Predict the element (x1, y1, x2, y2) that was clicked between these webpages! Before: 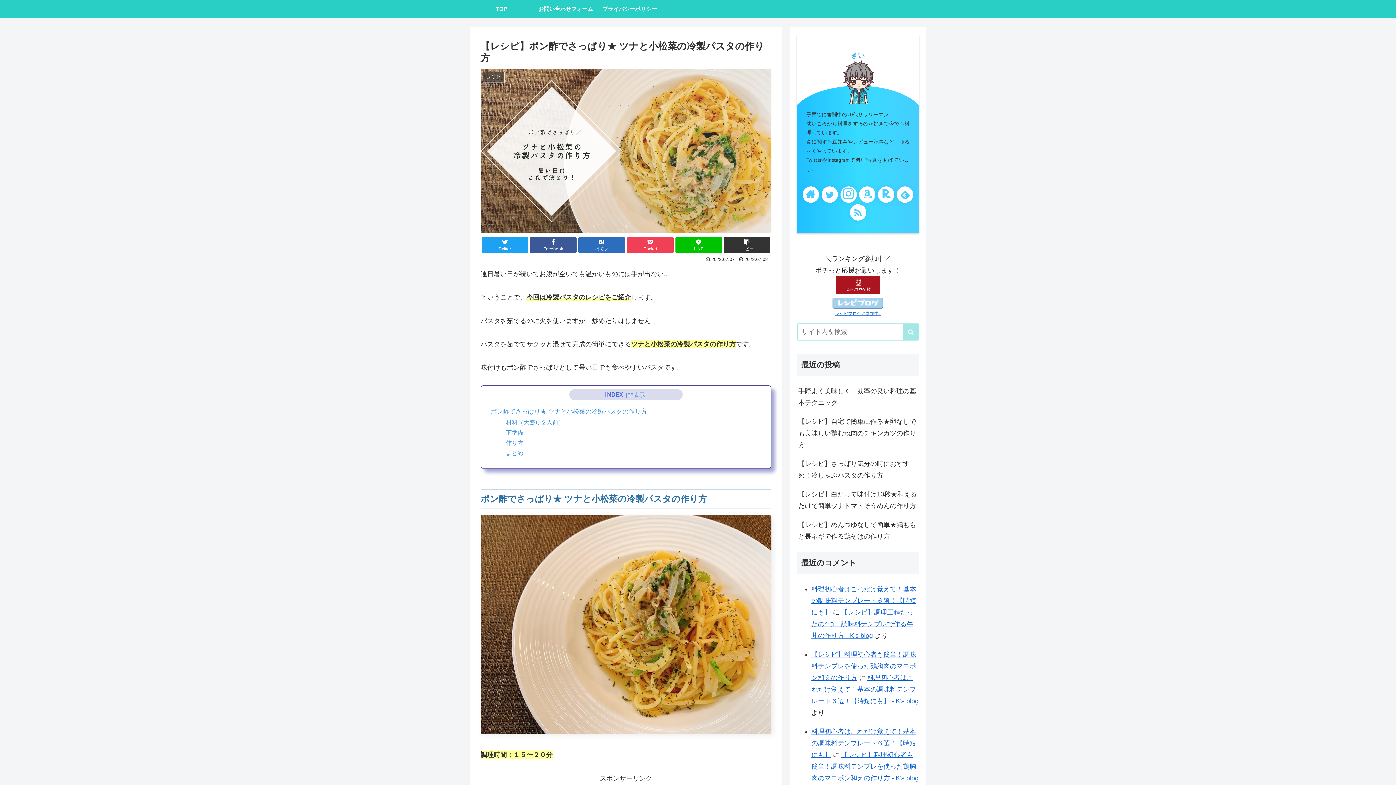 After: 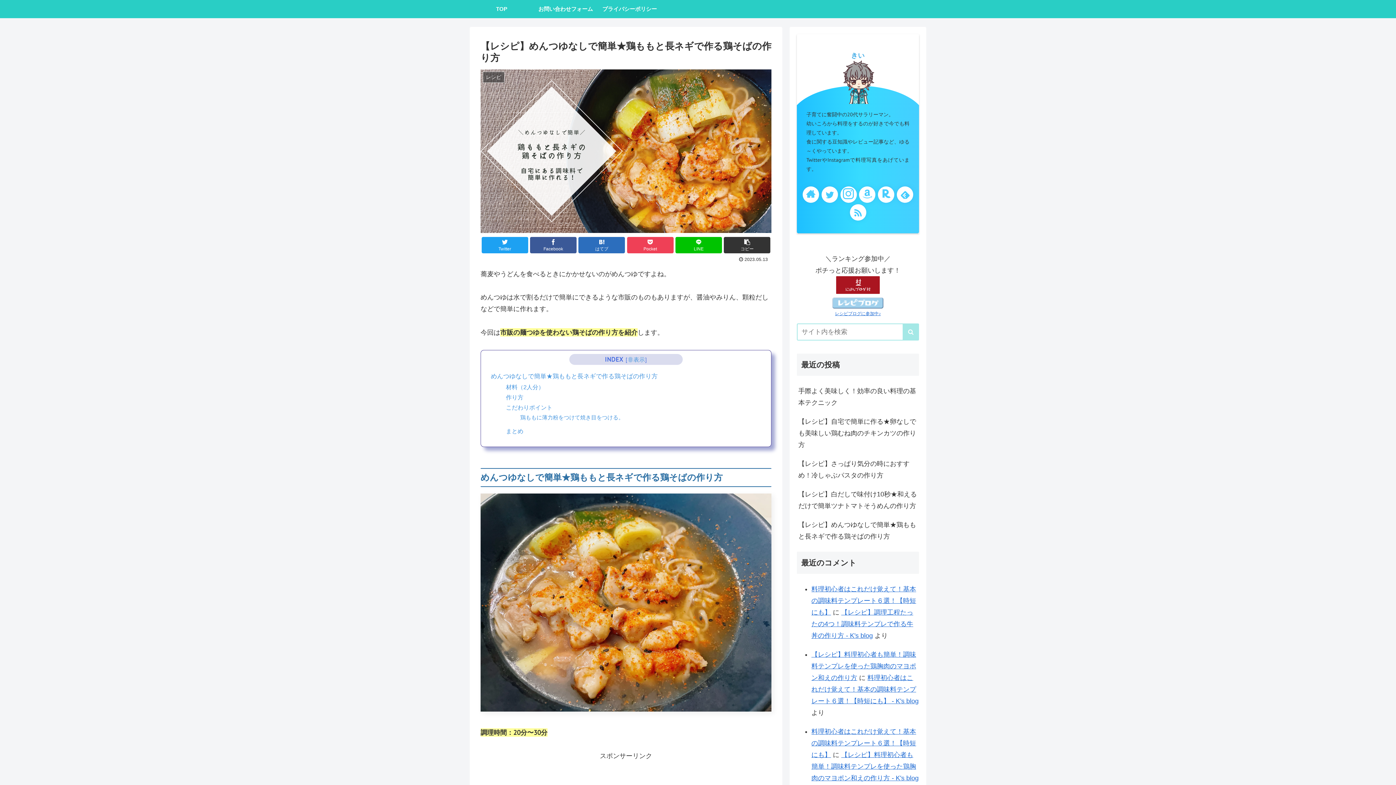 Action: bbox: (797, 515, 919, 546) label: 【レシピ】めんつゆなしで簡単★鶏ももと長ネギで作る鶏そばの作り方